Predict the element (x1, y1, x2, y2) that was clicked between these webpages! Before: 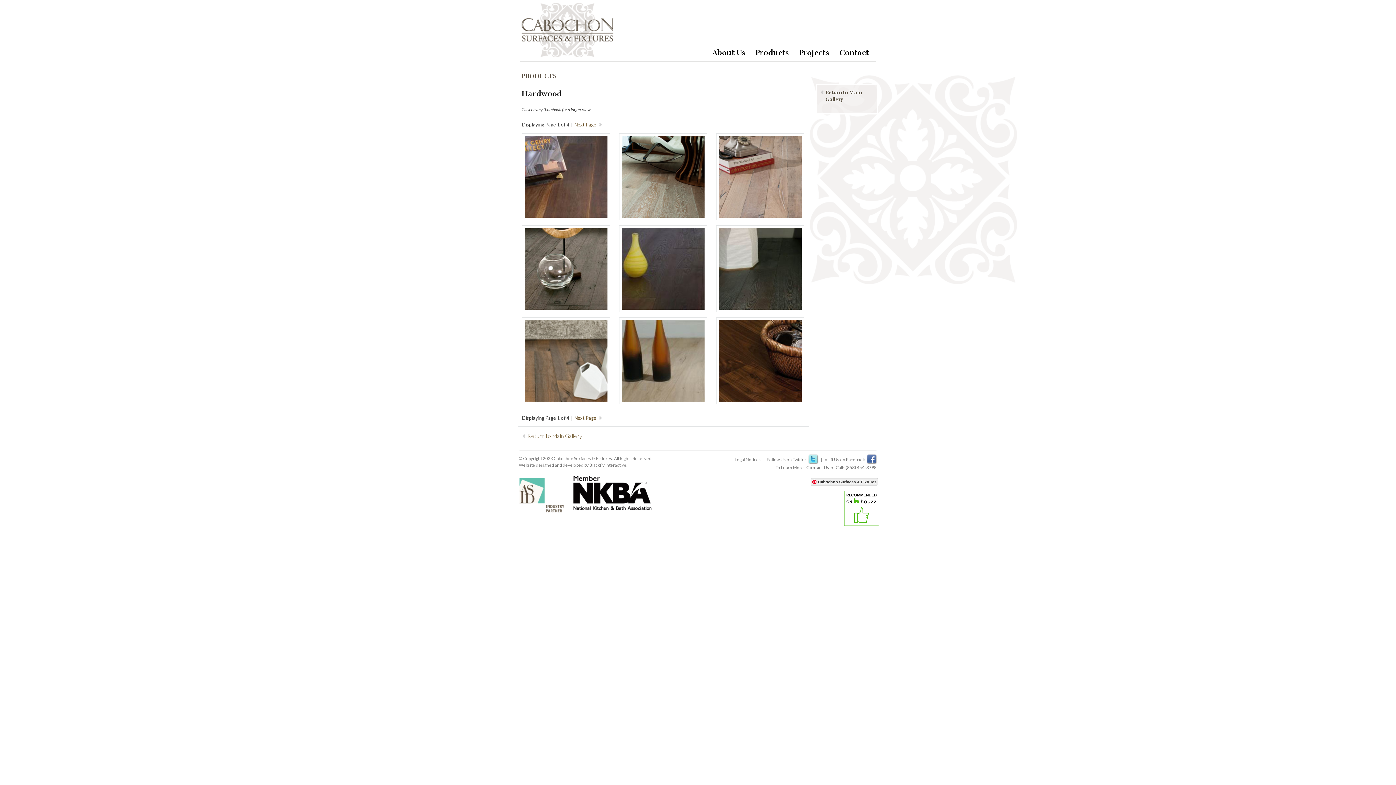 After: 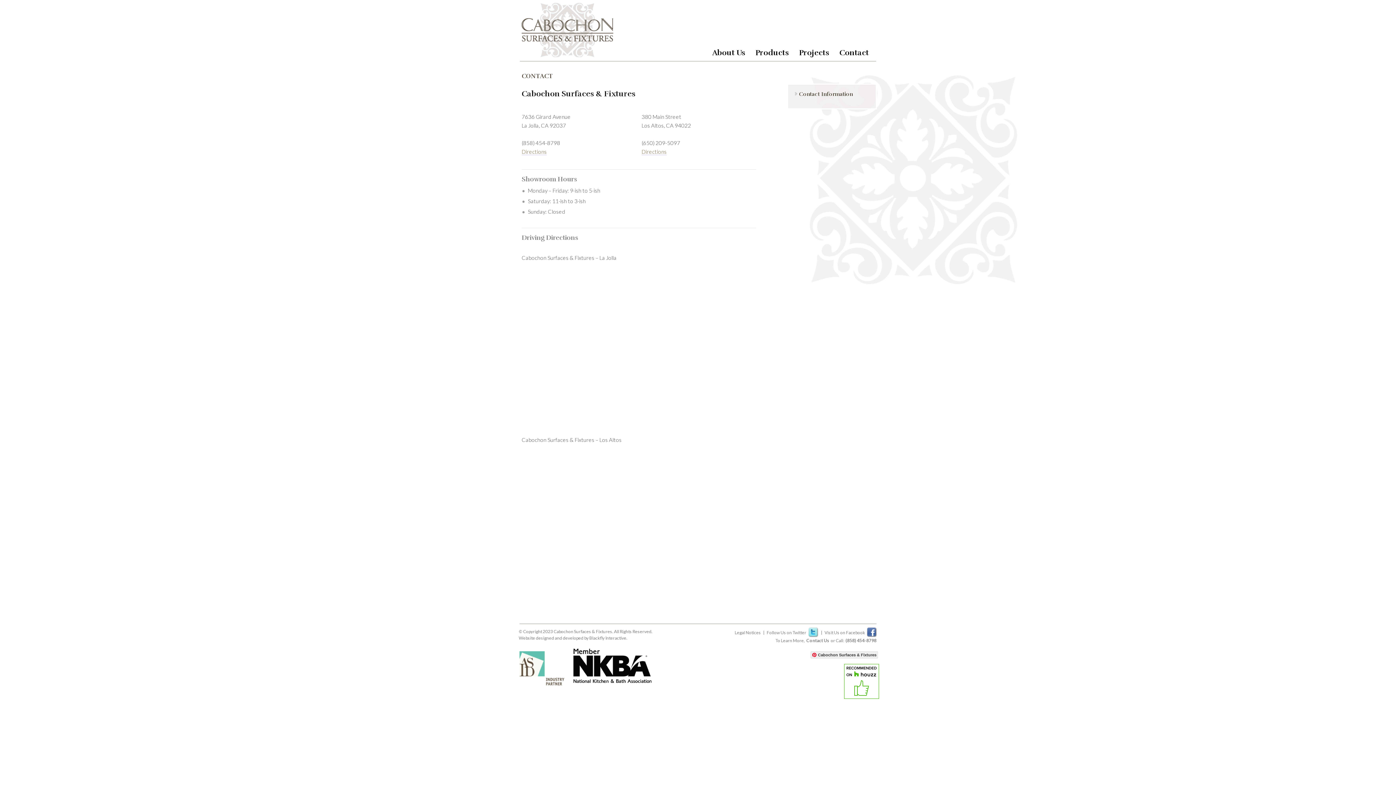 Action: bbox: (805, 465, 830, 470) label: Contact Us